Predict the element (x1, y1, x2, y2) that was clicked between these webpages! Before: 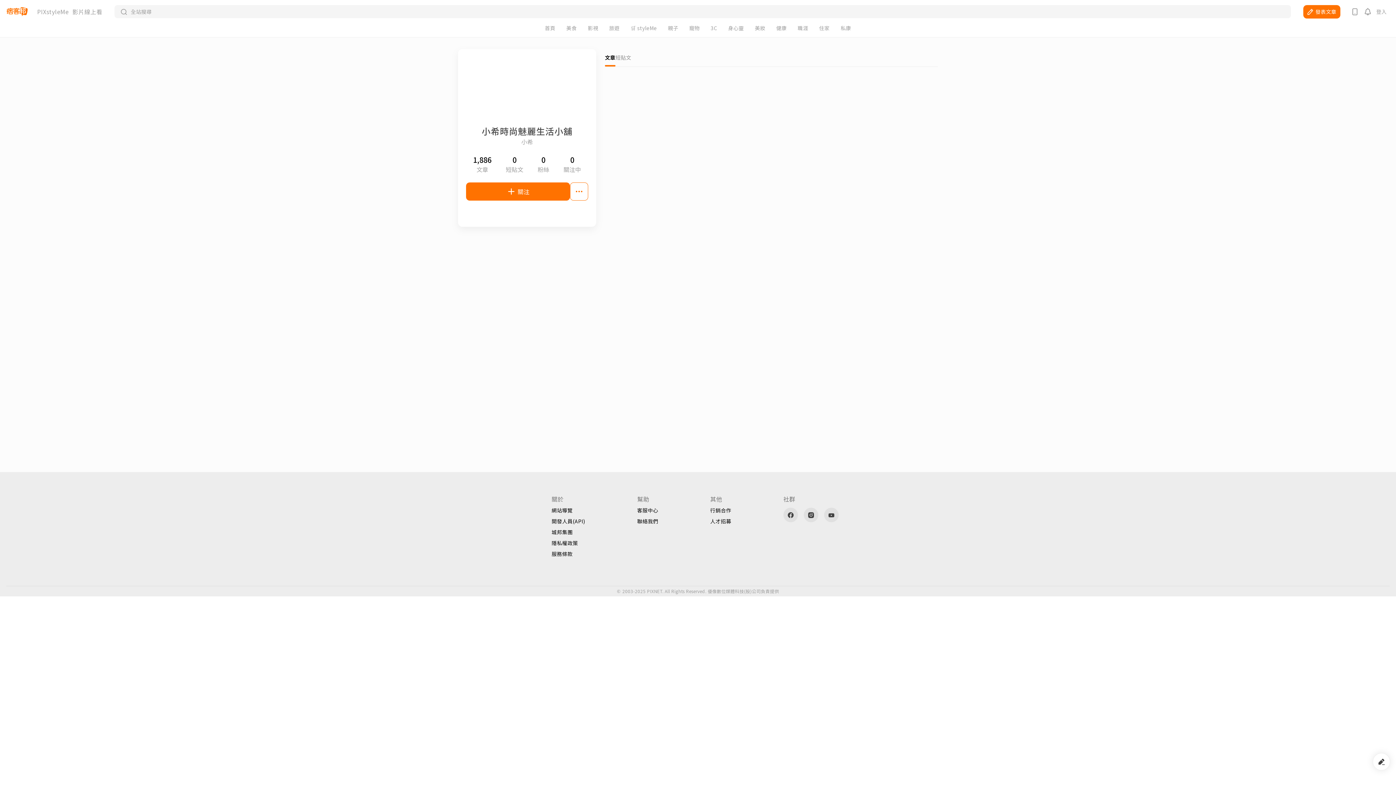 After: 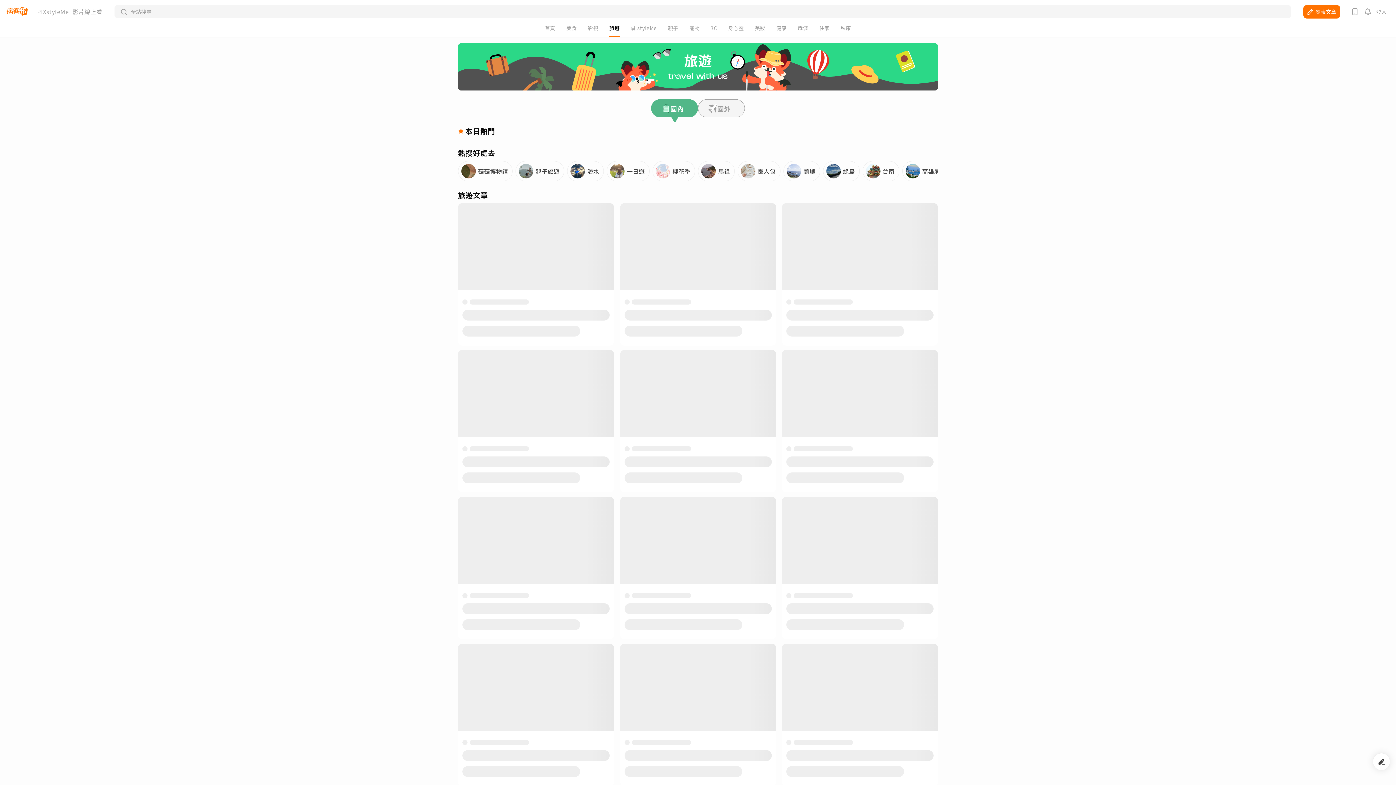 Action: bbox: (609, 25, 619, 30) label: 旅遊